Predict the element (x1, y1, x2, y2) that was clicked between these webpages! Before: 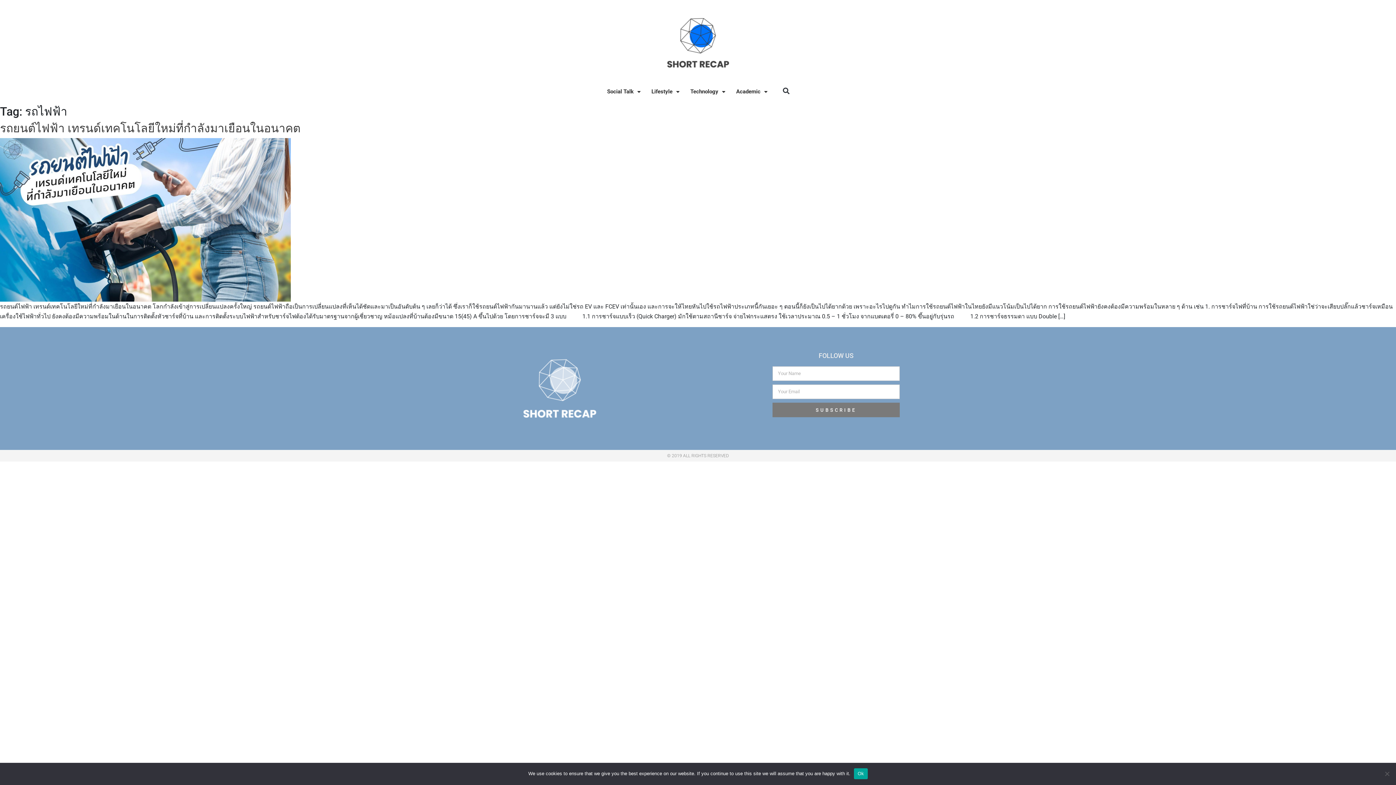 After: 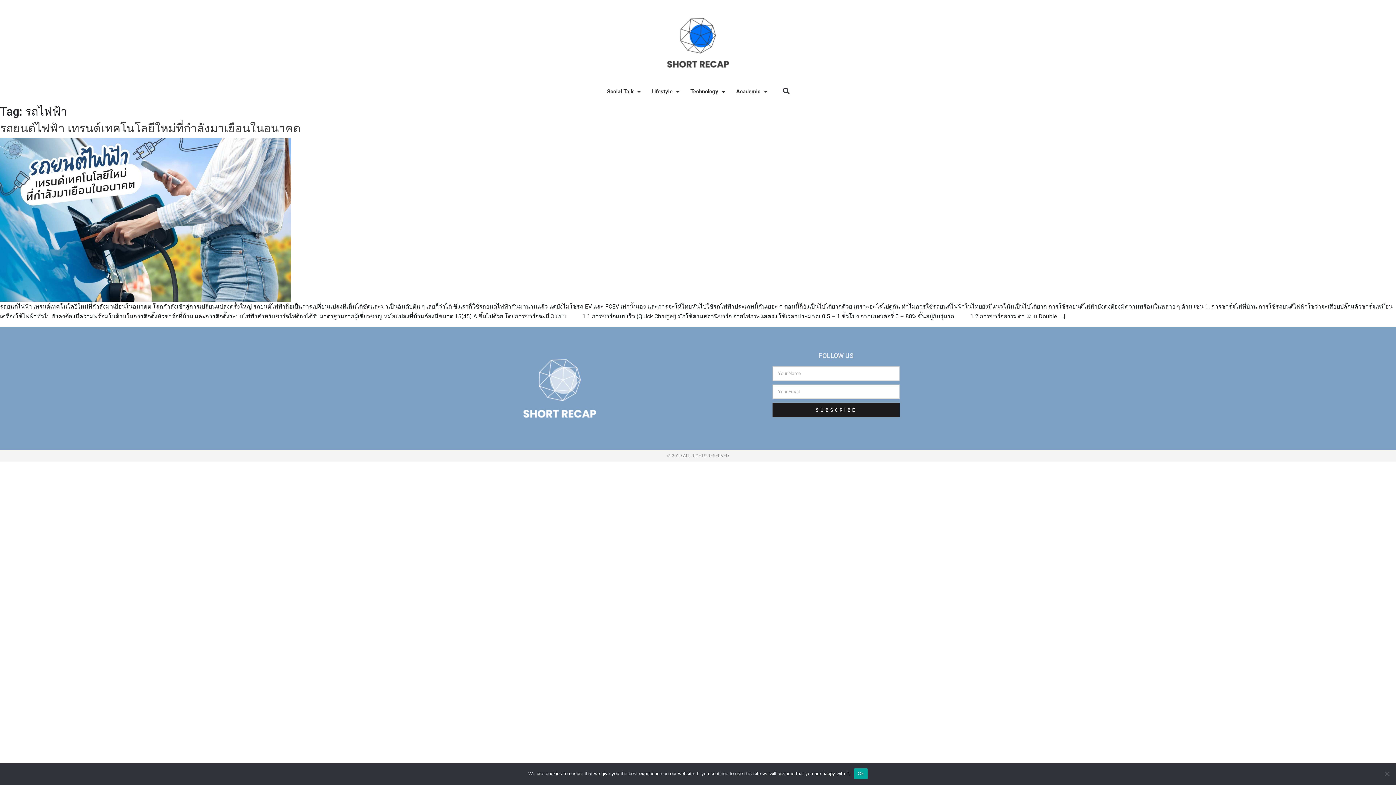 Action: bbox: (772, 402, 899, 417) label: SUBSCRIBE